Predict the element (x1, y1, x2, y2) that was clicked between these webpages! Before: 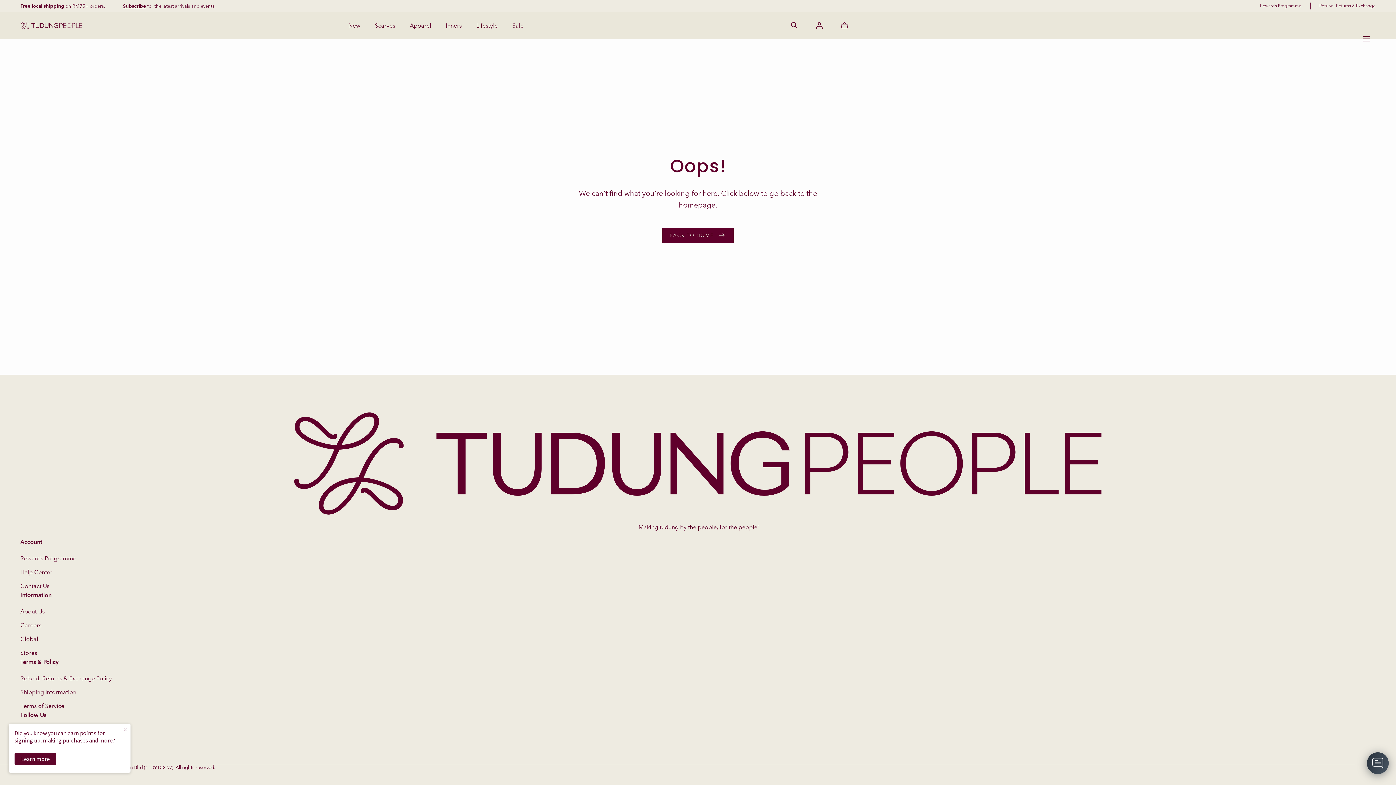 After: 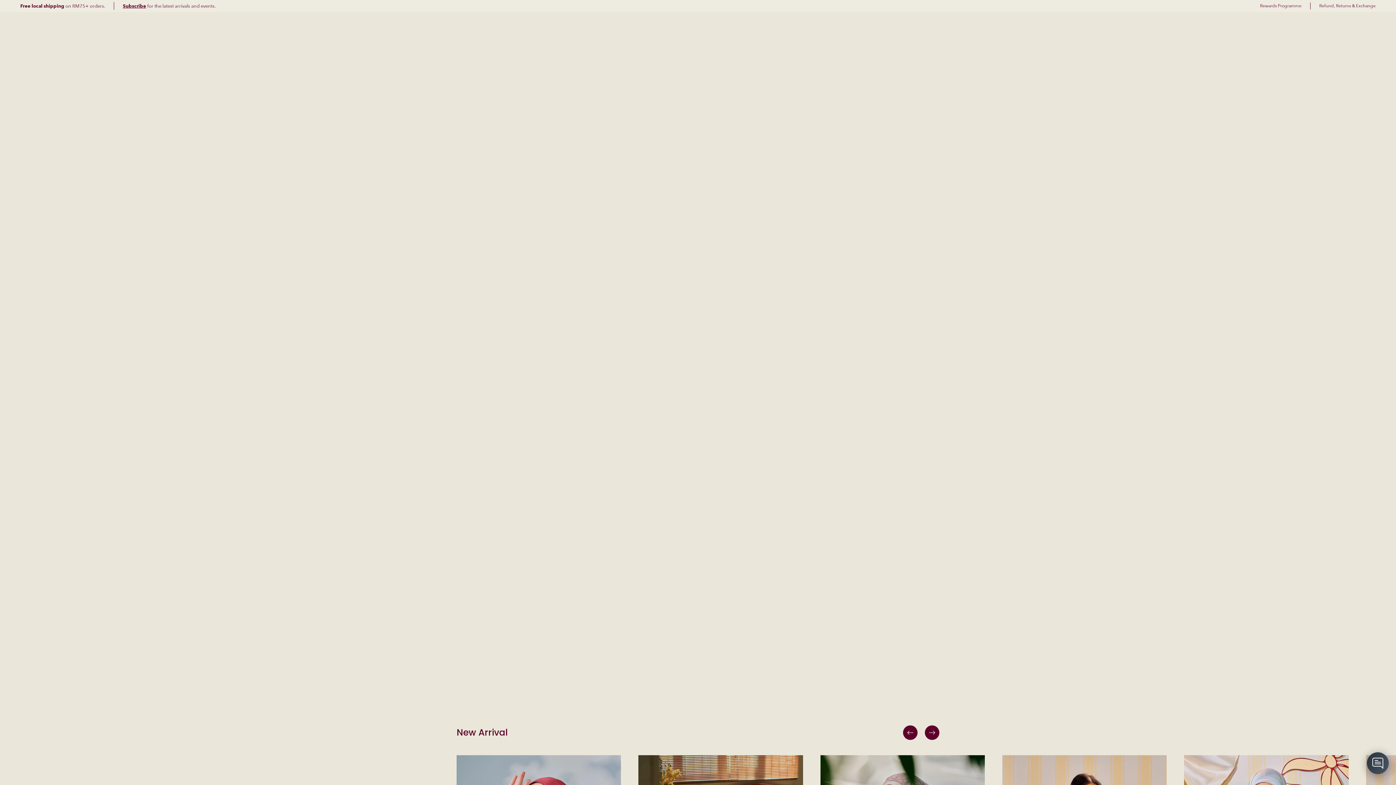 Action: bbox: (20, 12, 82, 38)